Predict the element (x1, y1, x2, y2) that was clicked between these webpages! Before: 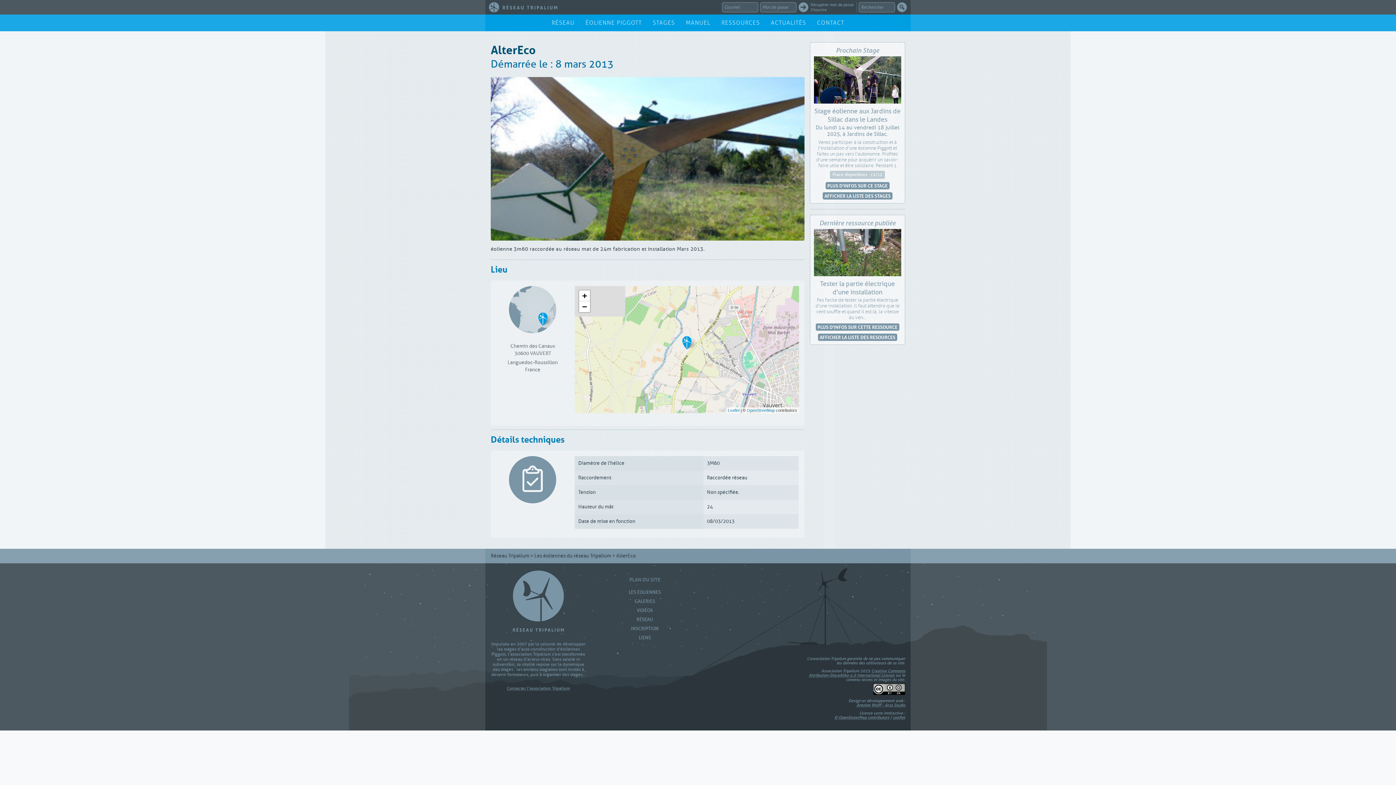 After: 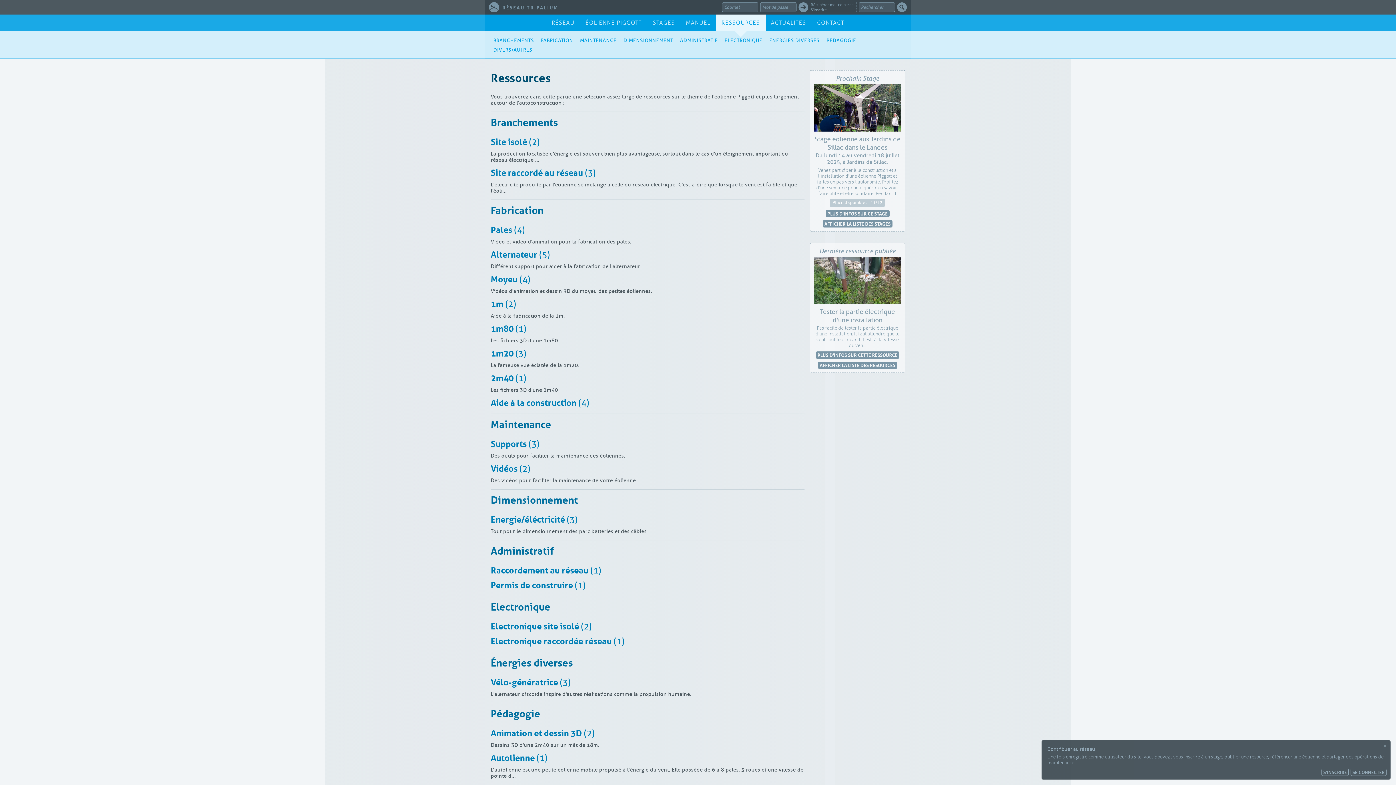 Action: bbox: (716, 14, 765, 31) label: RESSOURCES